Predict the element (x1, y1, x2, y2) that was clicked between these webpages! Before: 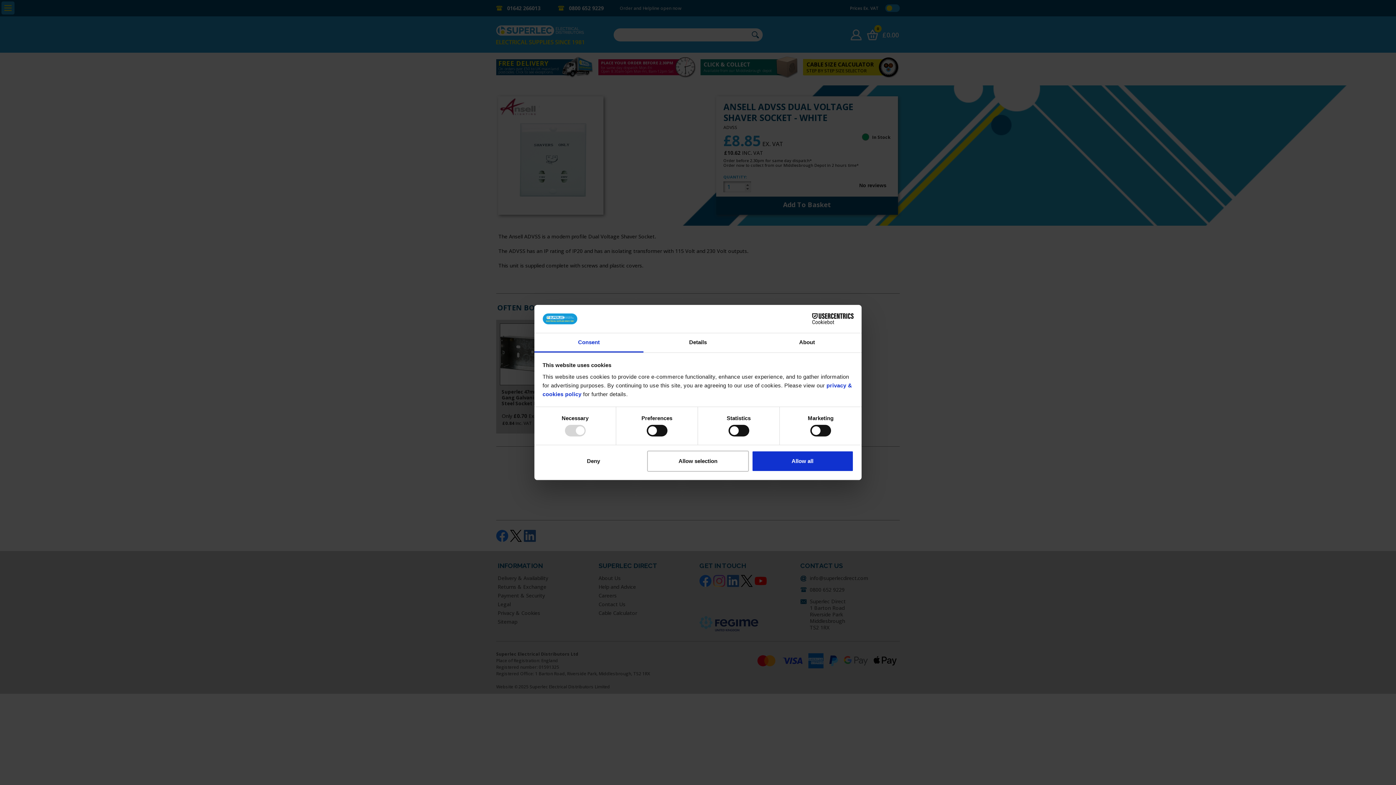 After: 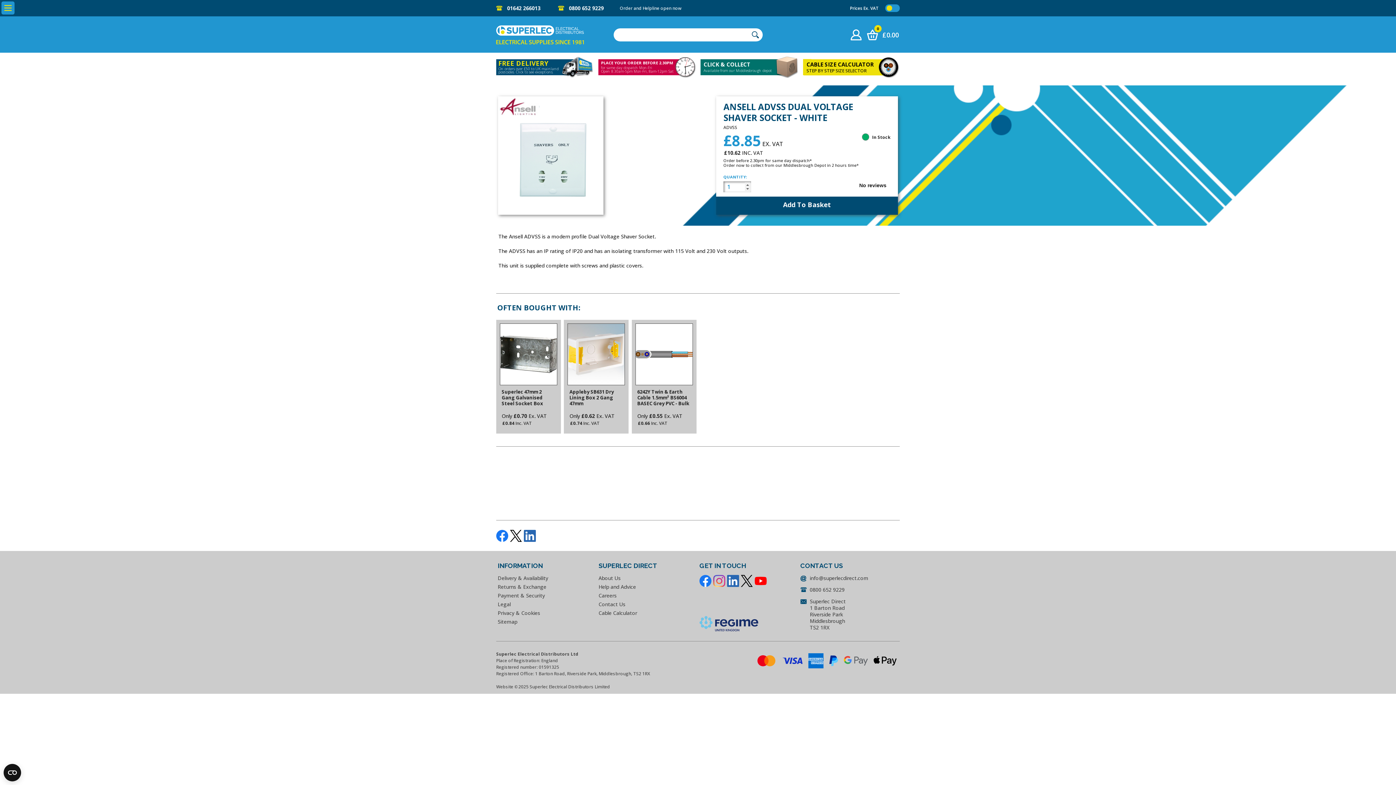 Action: bbox: (542, 450, 644, 471) label: Deny